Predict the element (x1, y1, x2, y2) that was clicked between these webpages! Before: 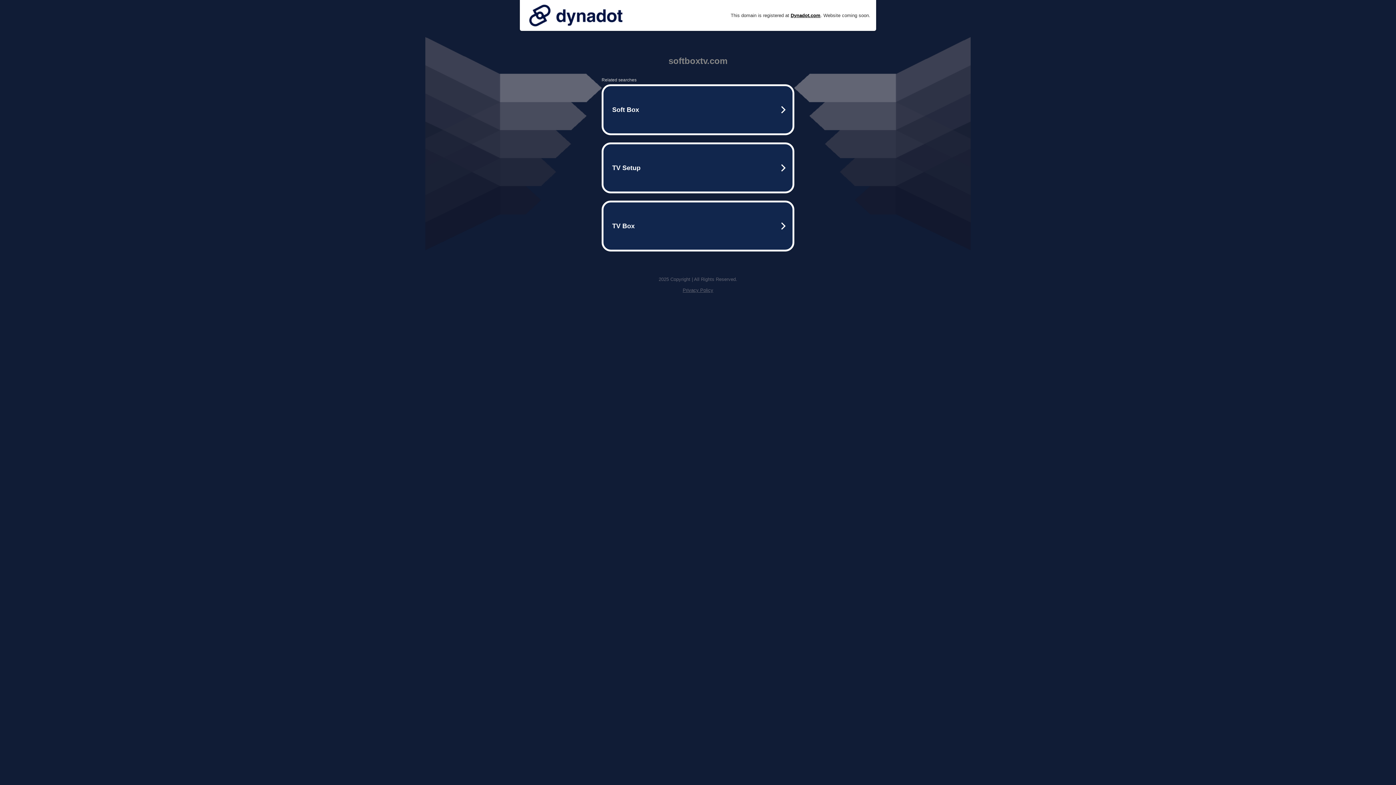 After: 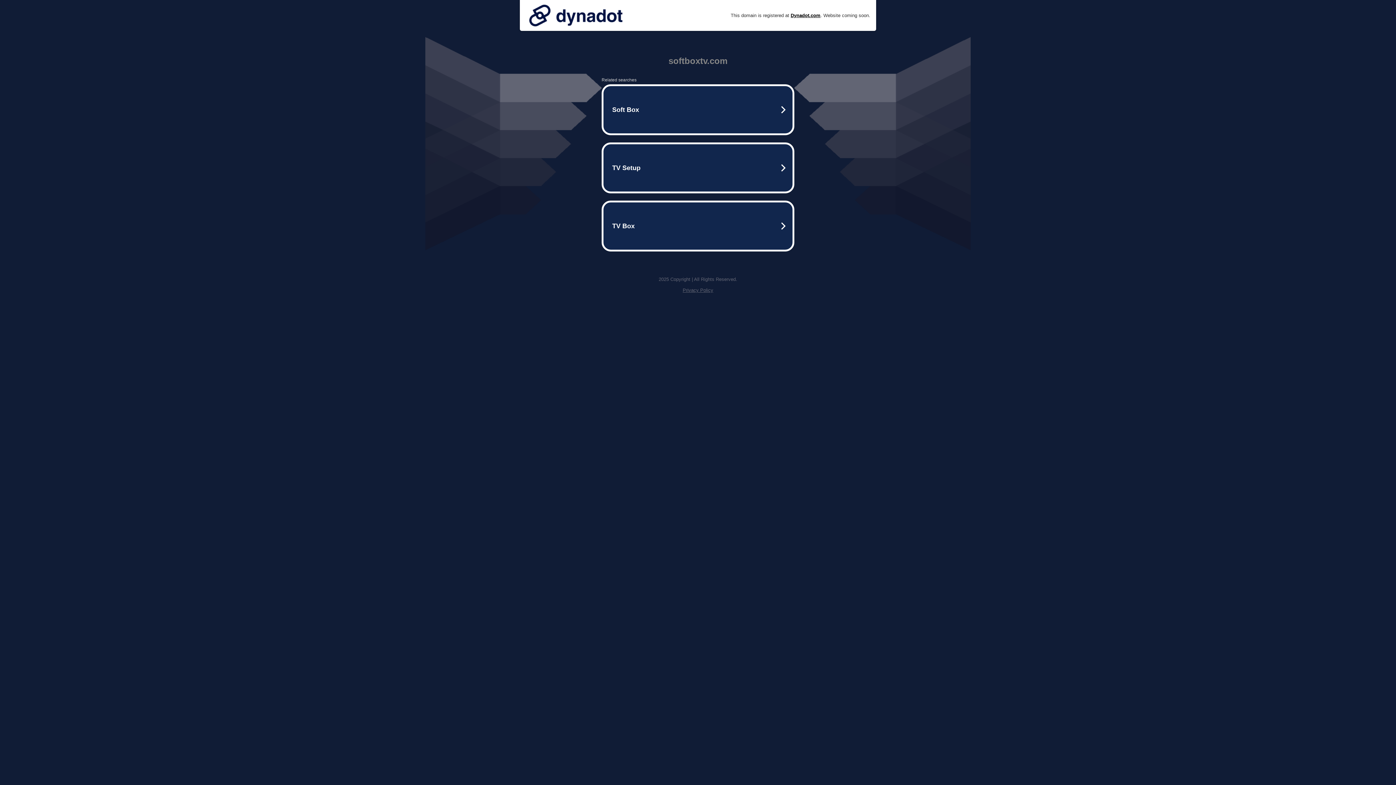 Action: bbox: (525, 0, 626, 30)